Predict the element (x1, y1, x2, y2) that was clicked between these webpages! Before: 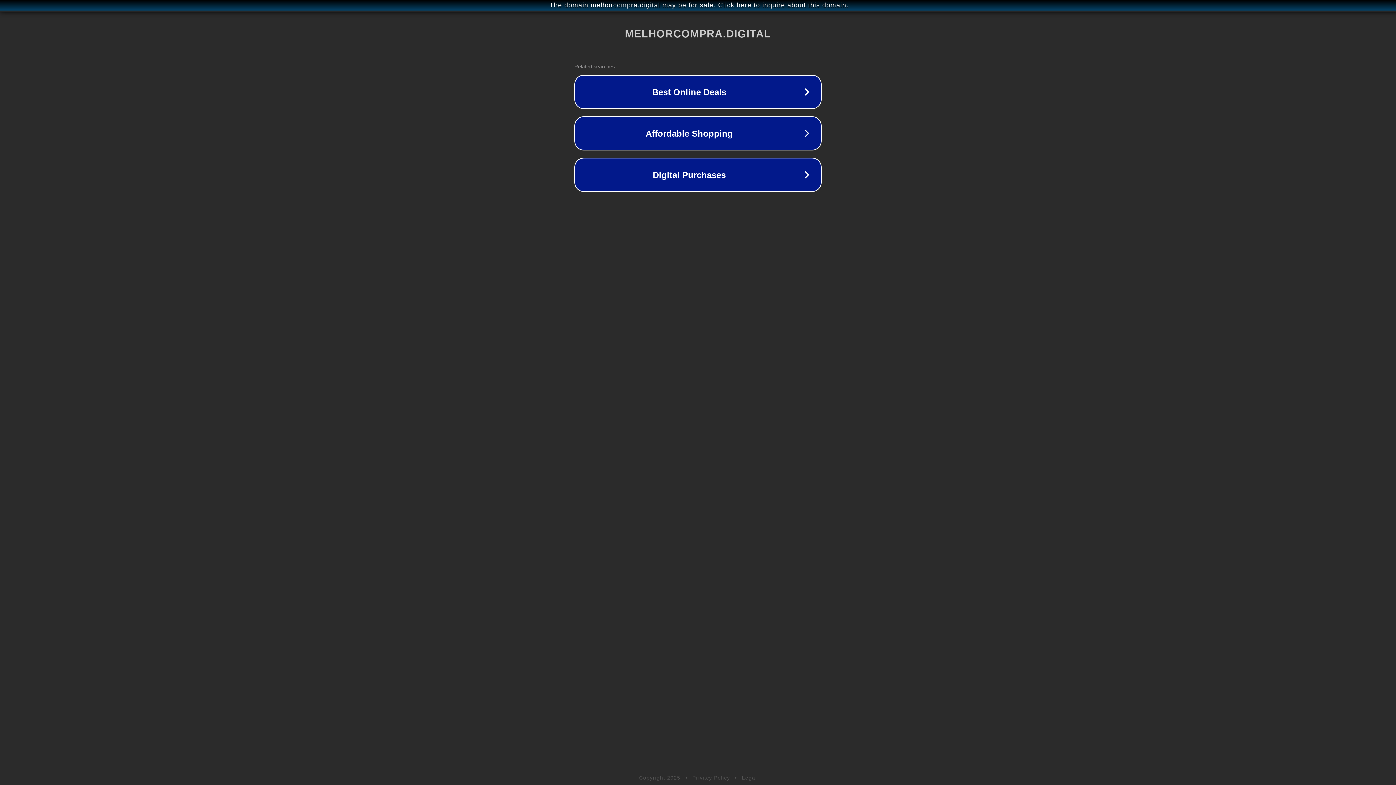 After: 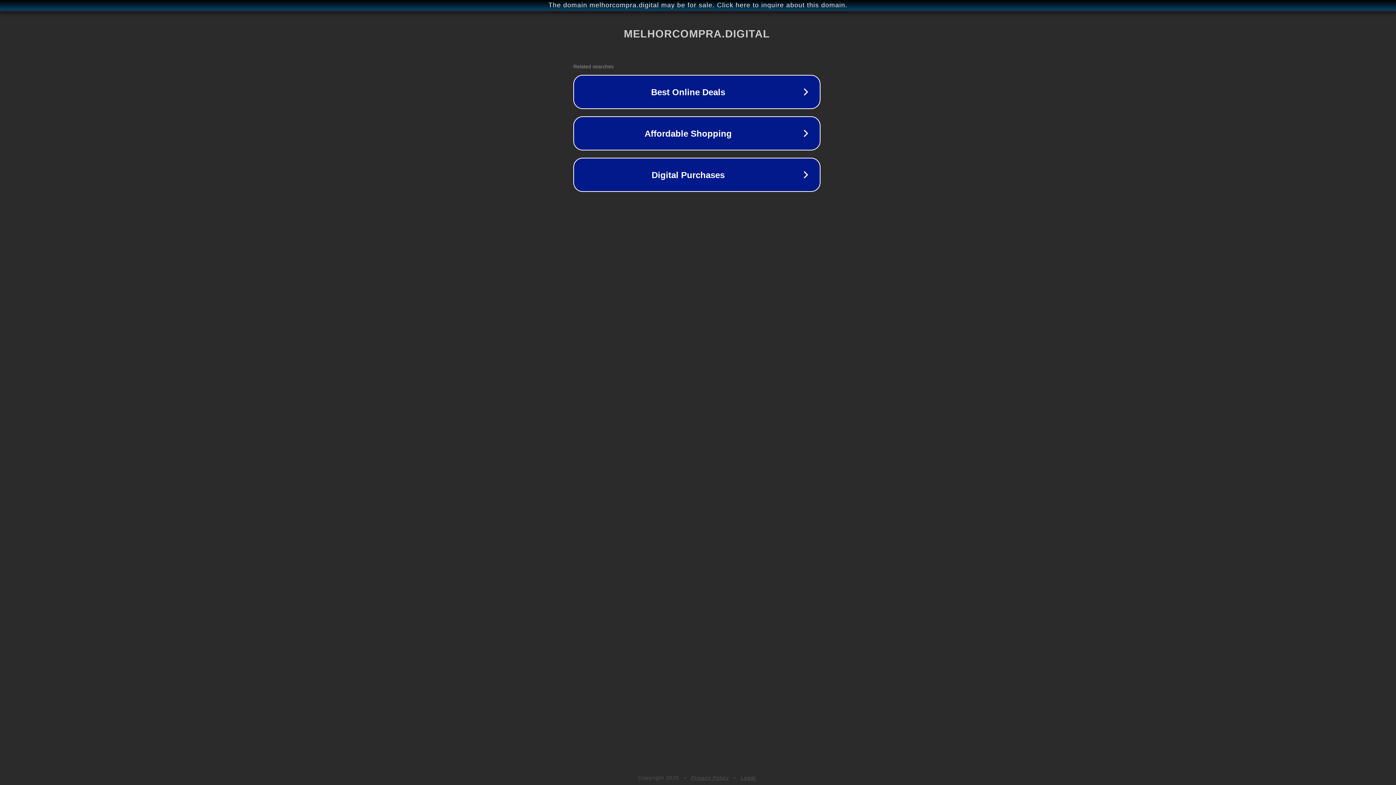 Action: bbox: (1, 1, 1397, 9) label: The domain melhorcompra.digital may be for sale. Click here to inquire about this domain.